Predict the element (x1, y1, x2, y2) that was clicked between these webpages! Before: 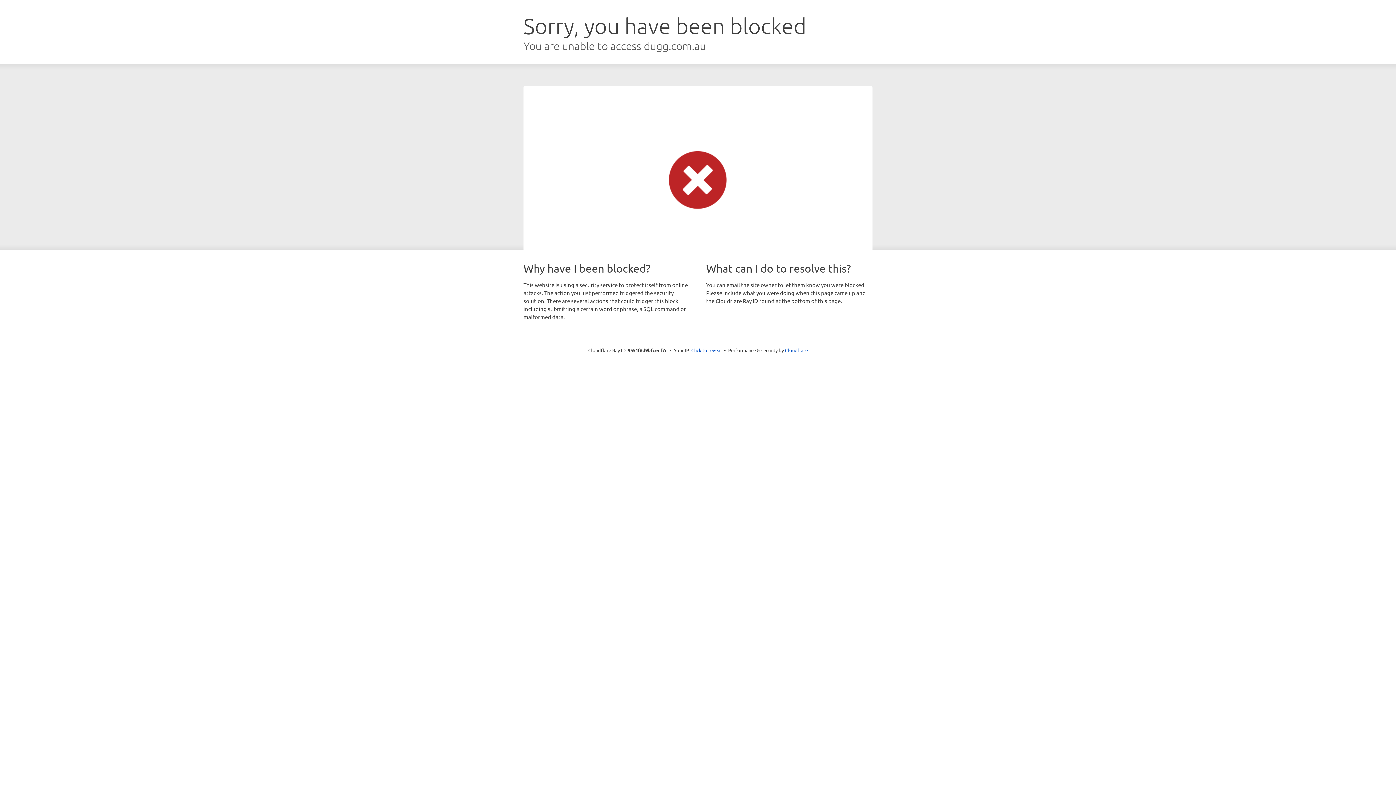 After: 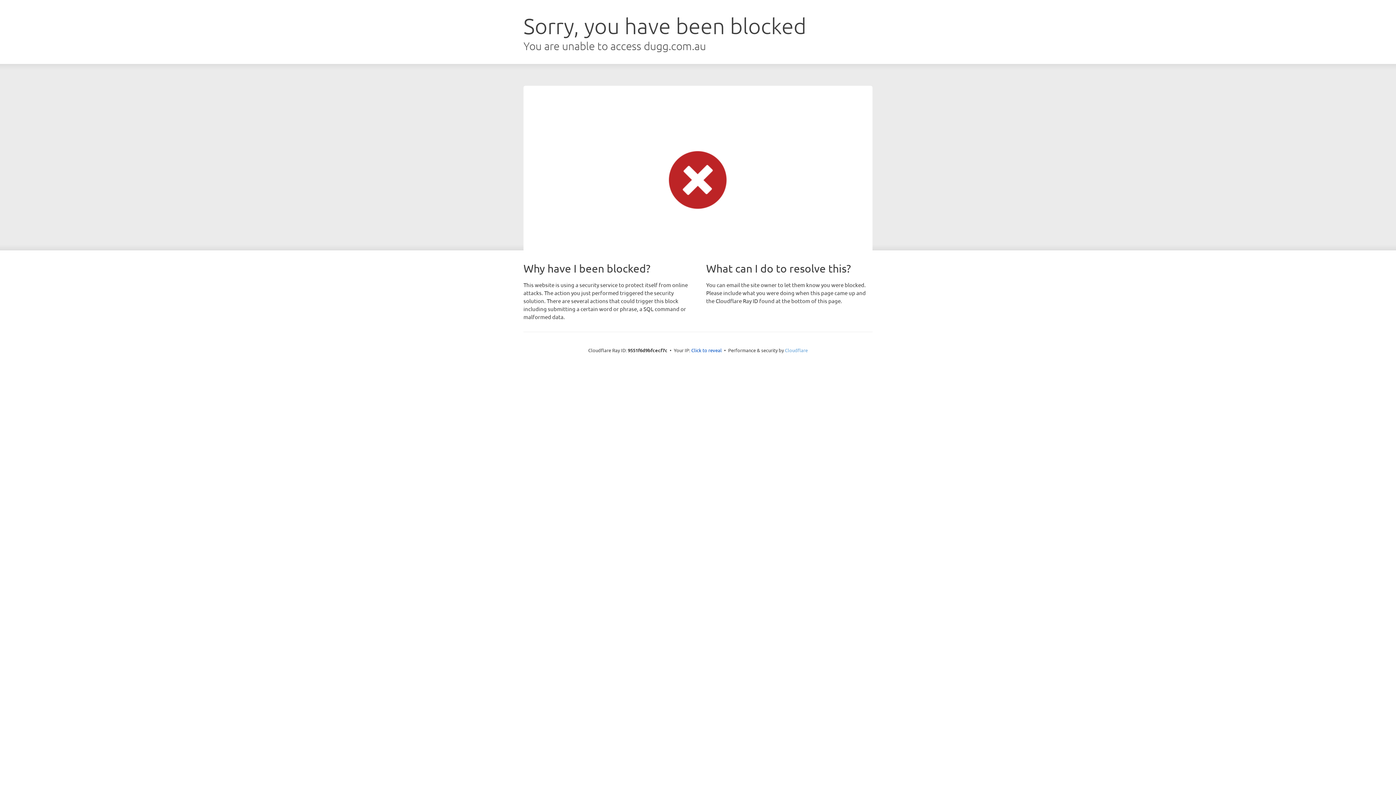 Action: label: Cloudflare bbox: (785, 347, 808, 353)